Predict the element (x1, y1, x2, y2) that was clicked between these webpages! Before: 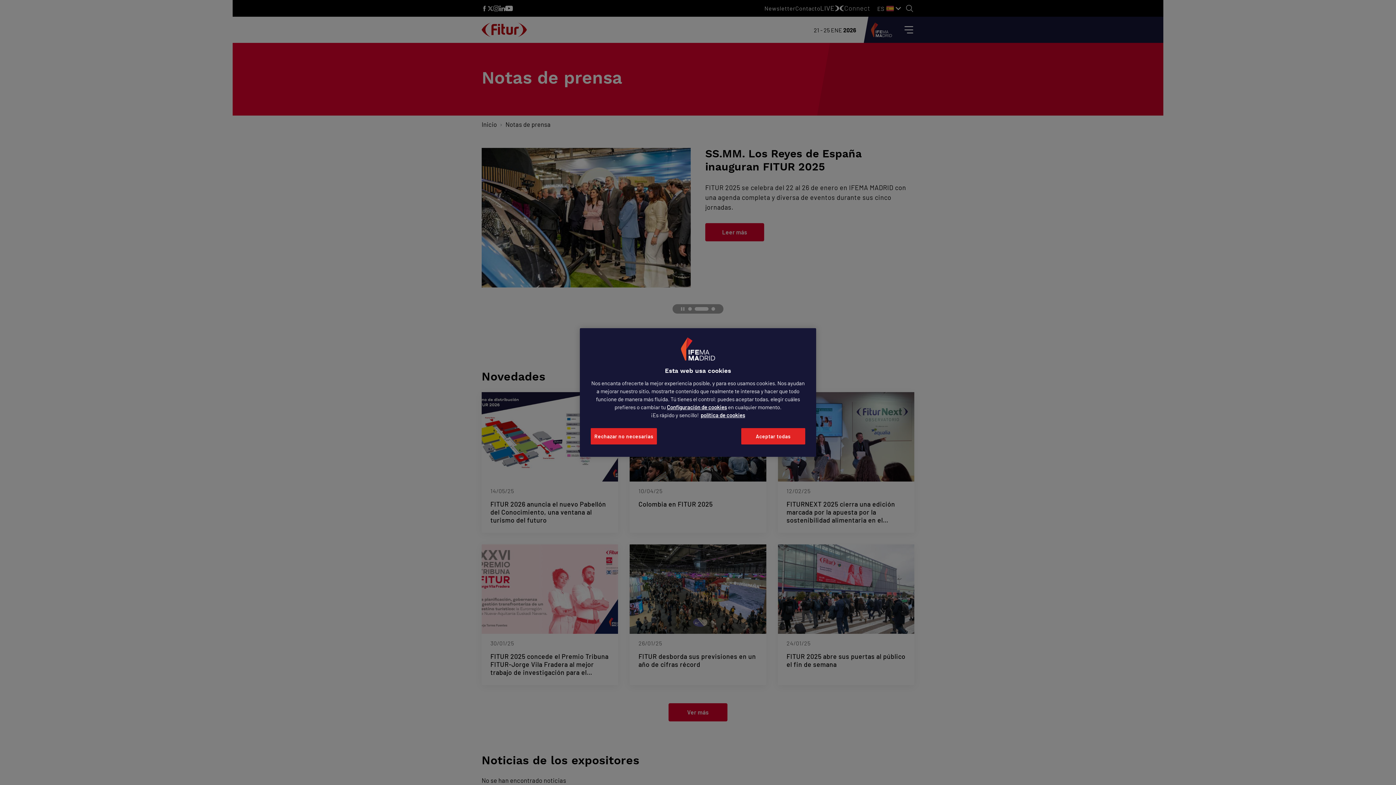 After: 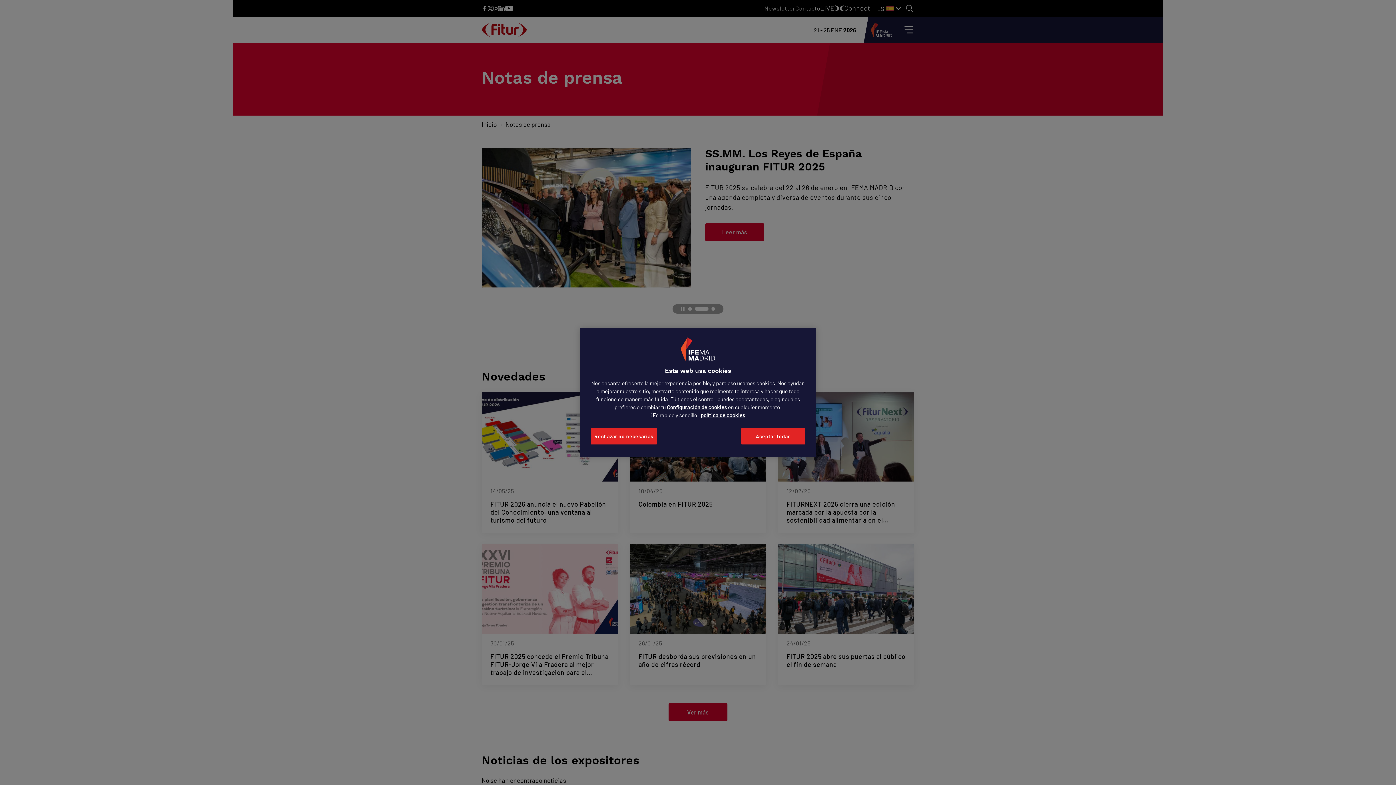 Action: label: Más información sobre su privacidad, se abre en una nueva pestaña bbox: (700, 412, 745, 418)